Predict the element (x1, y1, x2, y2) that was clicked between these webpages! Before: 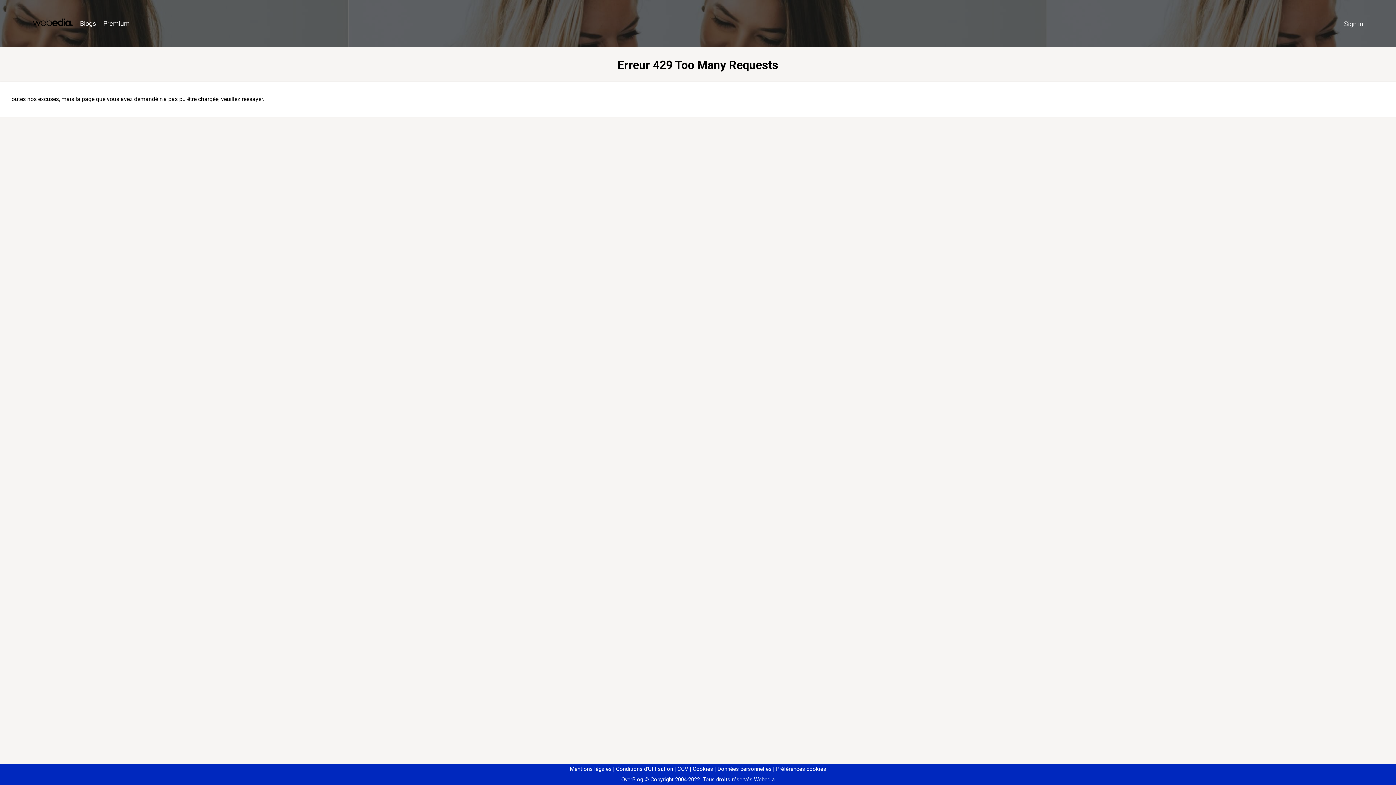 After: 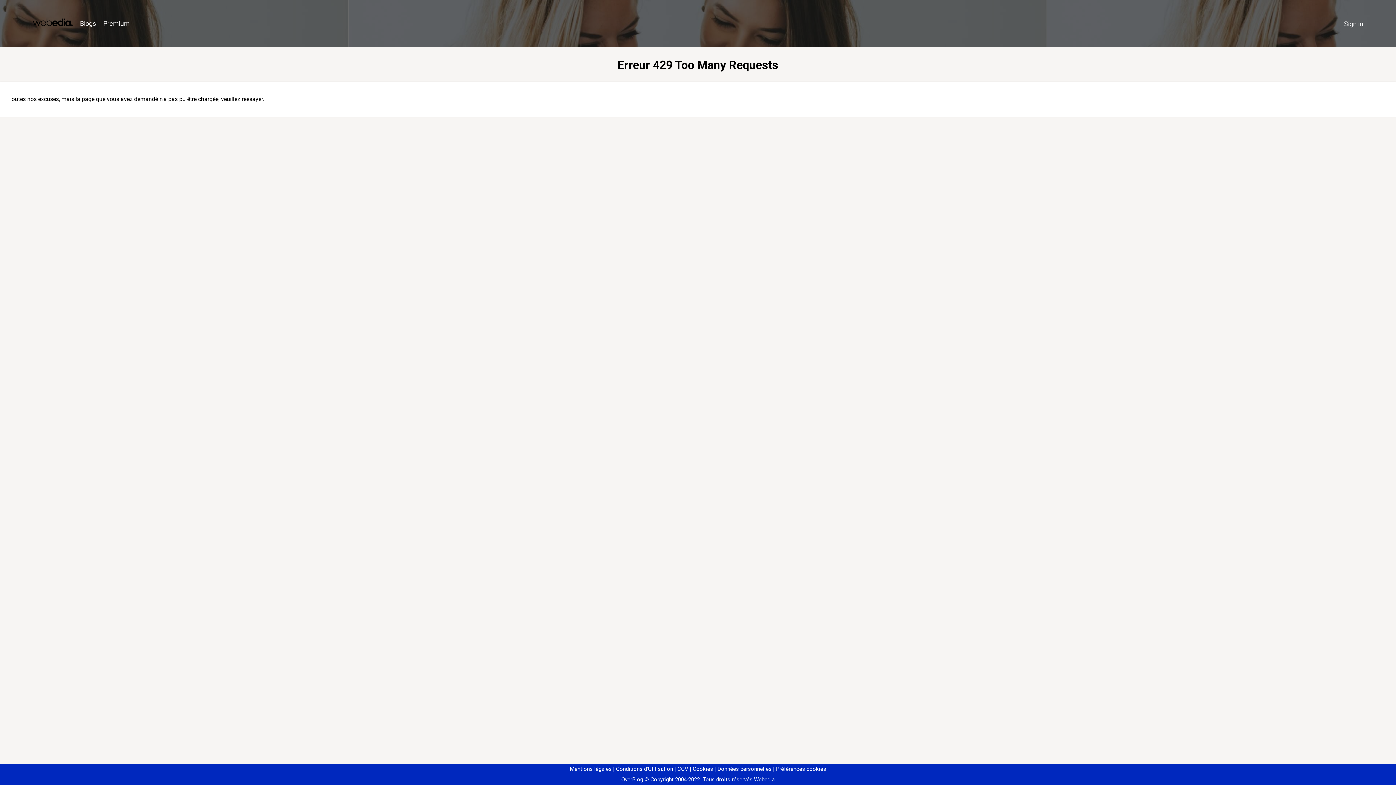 Action: bbox: (773, 766, 826, 772) label: Préférences cookies